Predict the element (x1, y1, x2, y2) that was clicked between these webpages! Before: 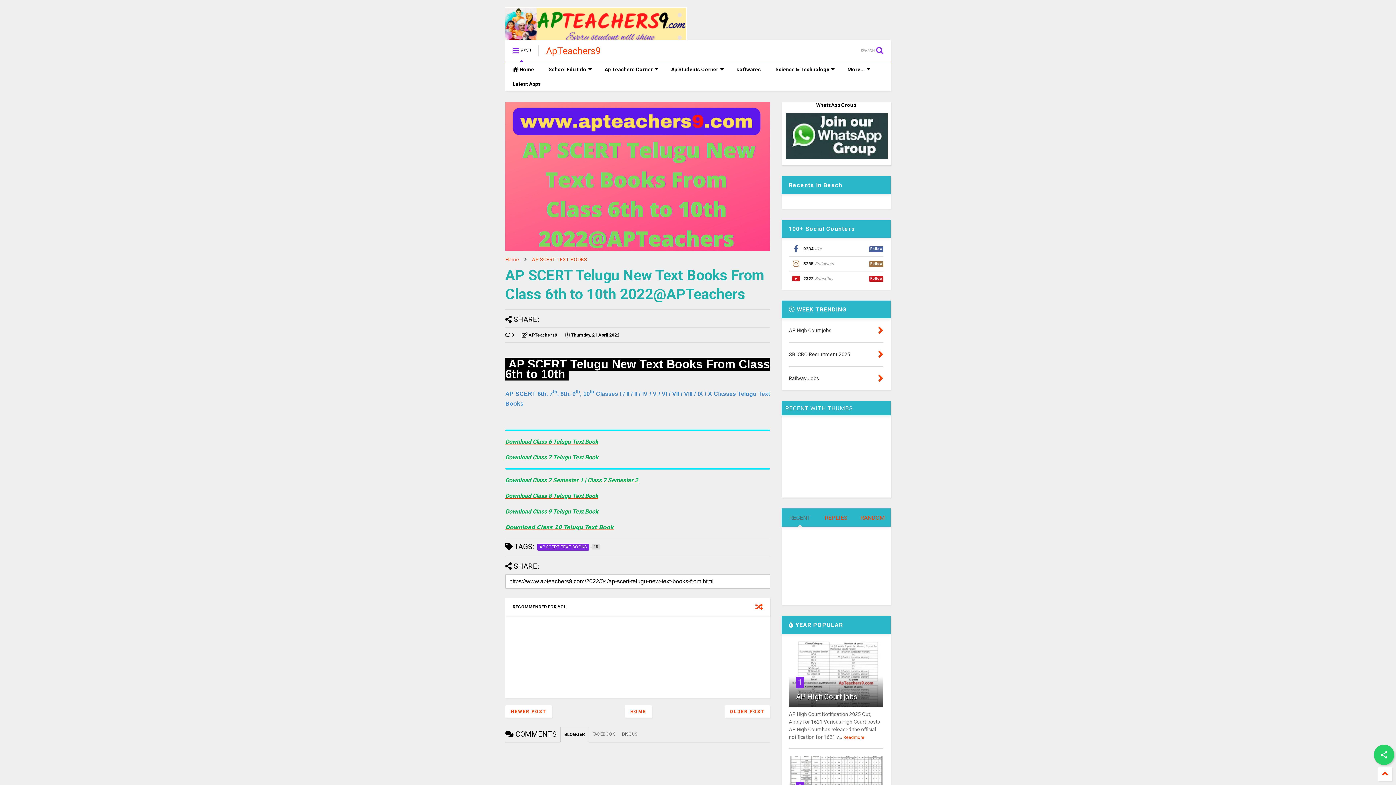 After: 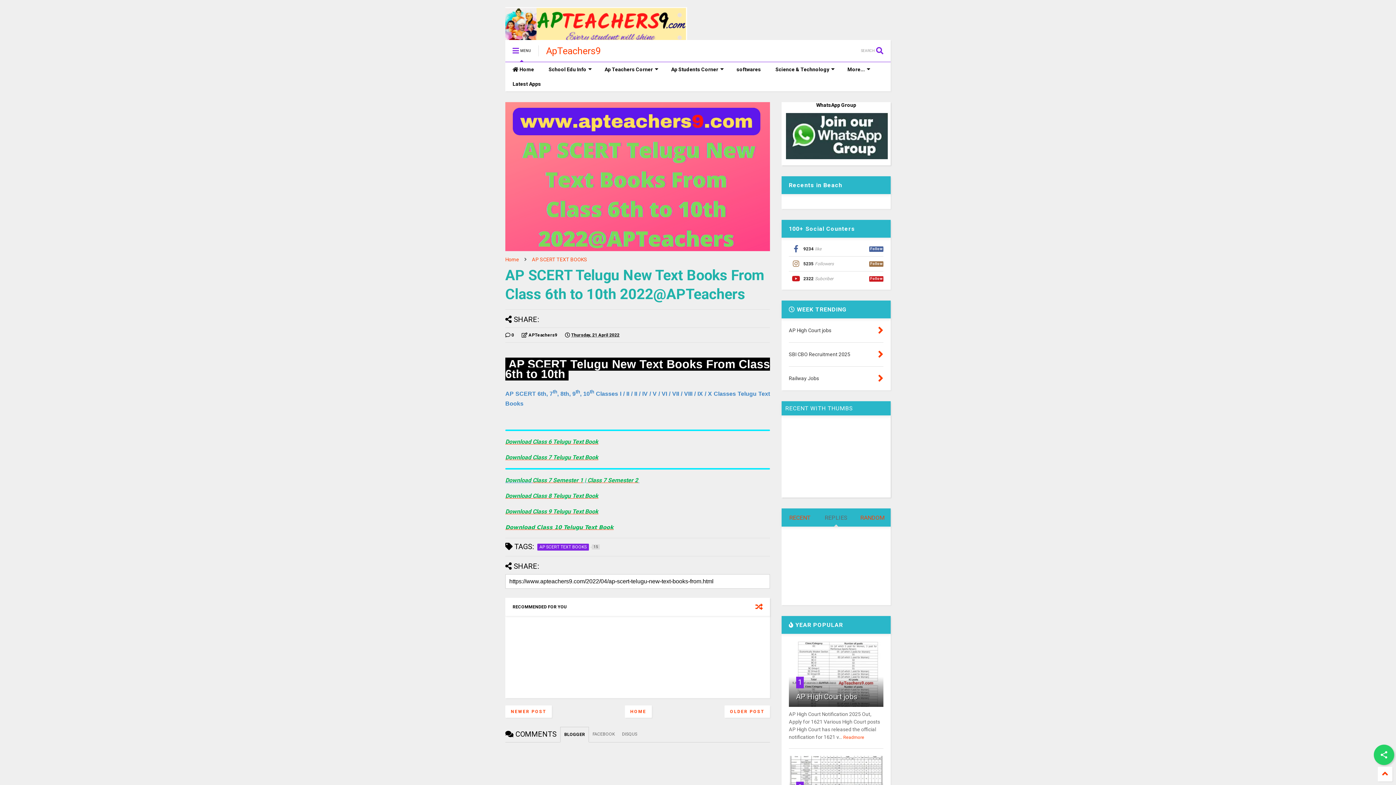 Action: label: REPLIES bbox: (818, 508, 854, 527)